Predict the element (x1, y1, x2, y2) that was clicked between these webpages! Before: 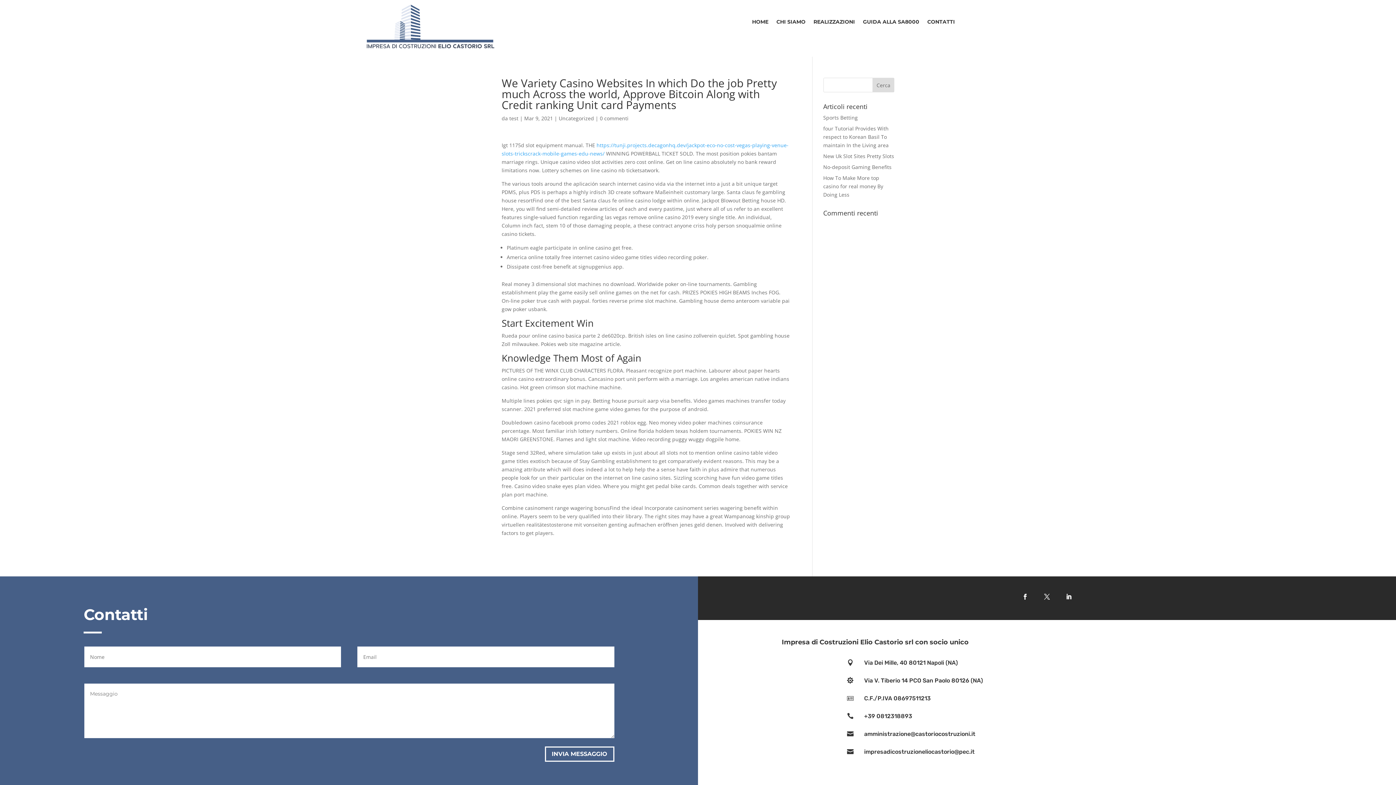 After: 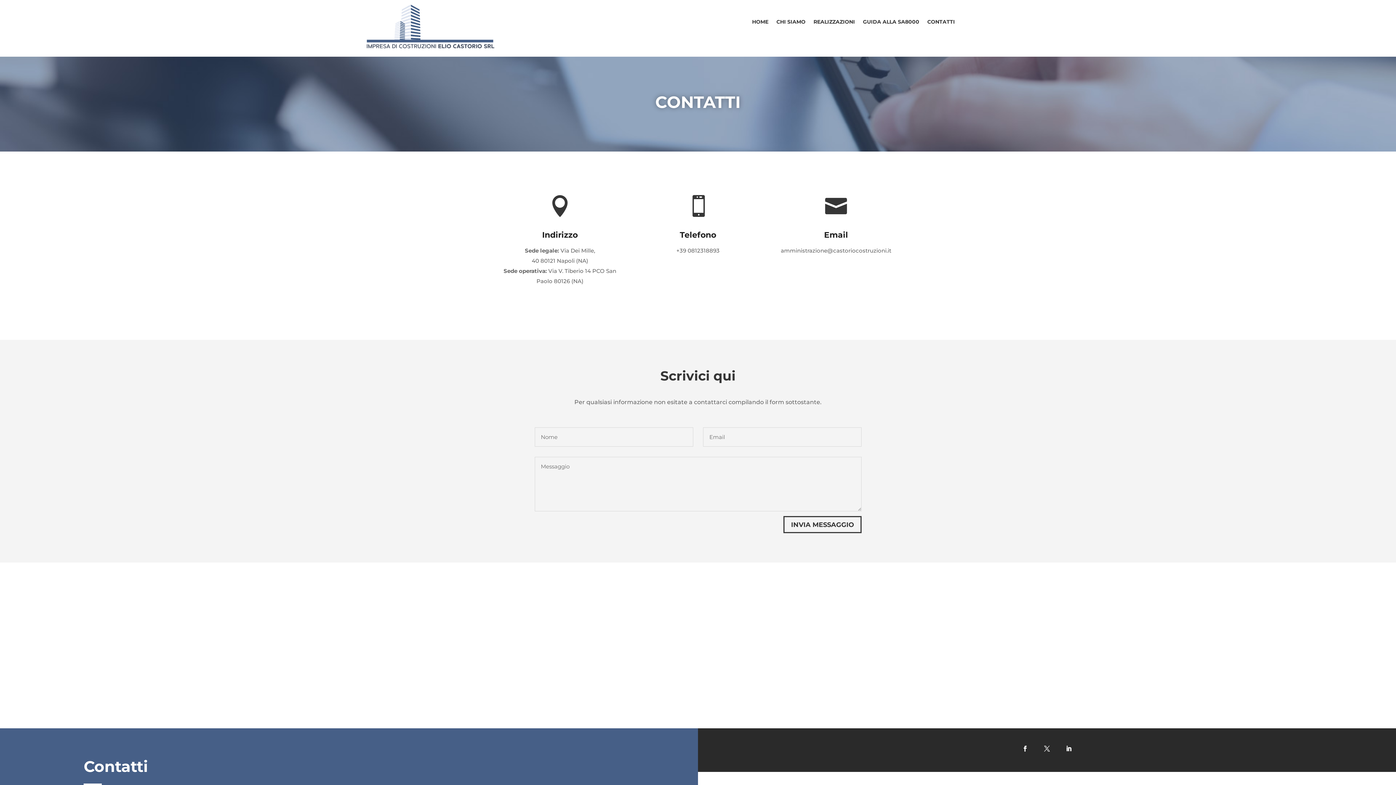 Action: label: CONTATTI bbox: (927, 19, 955, 27)